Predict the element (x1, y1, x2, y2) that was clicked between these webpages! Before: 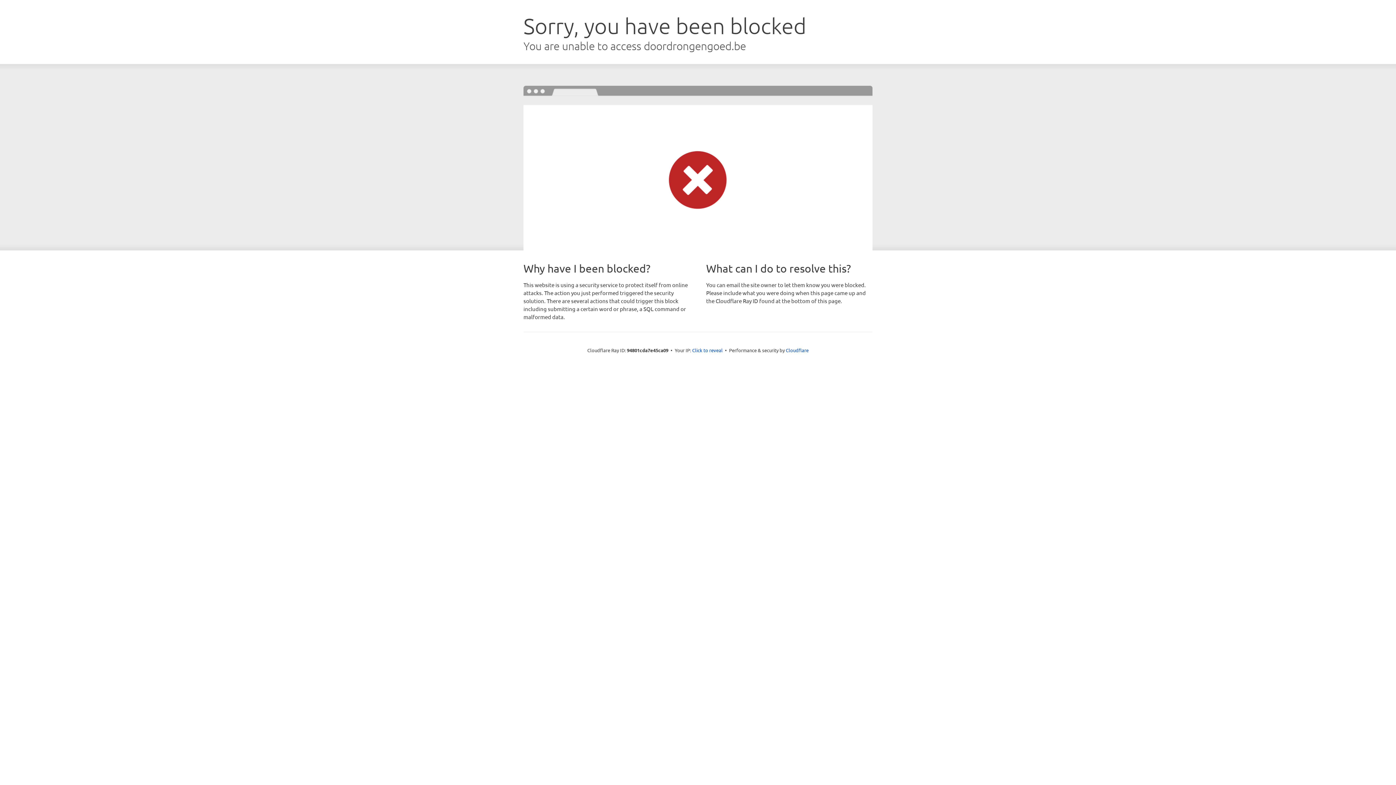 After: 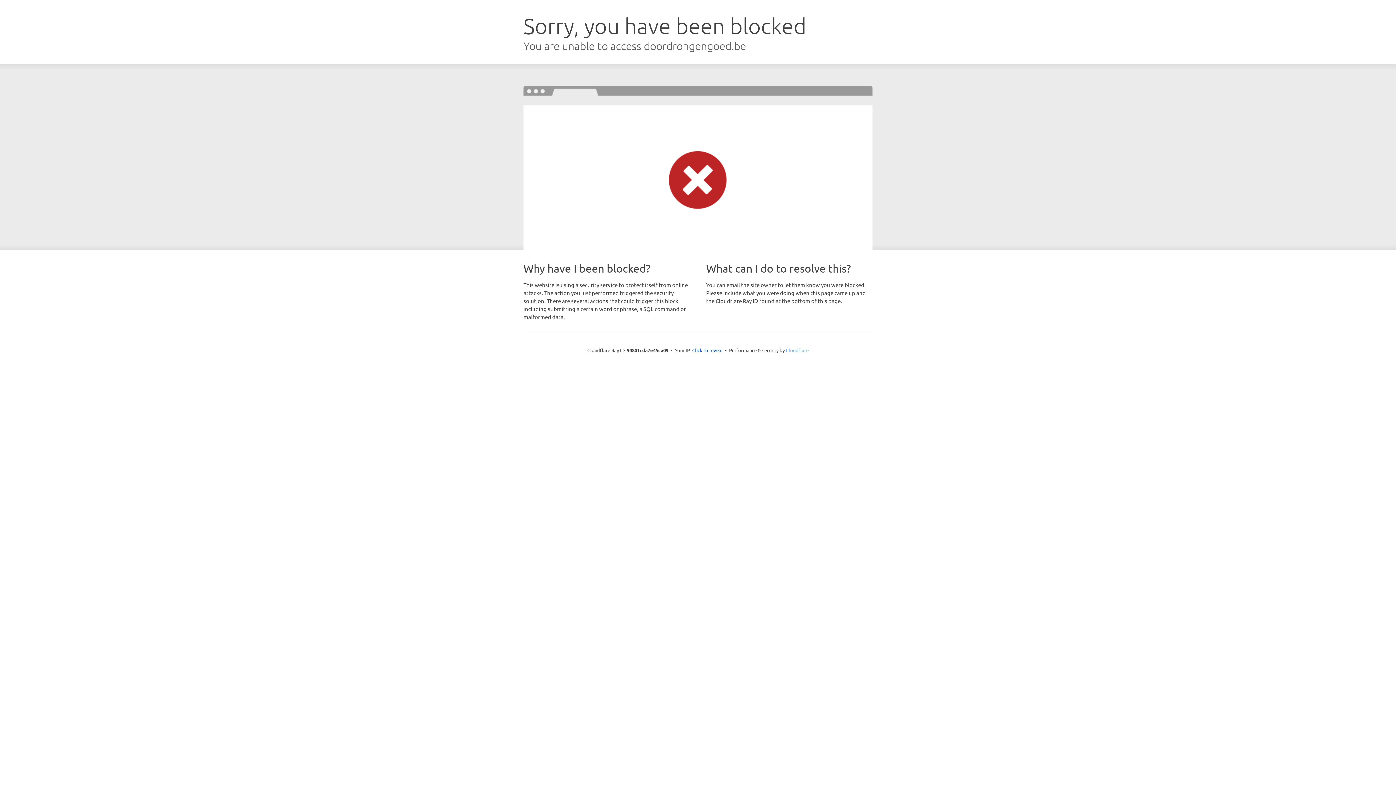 Action: label: Cloudflare bbox: (786, 347, 808, 353)